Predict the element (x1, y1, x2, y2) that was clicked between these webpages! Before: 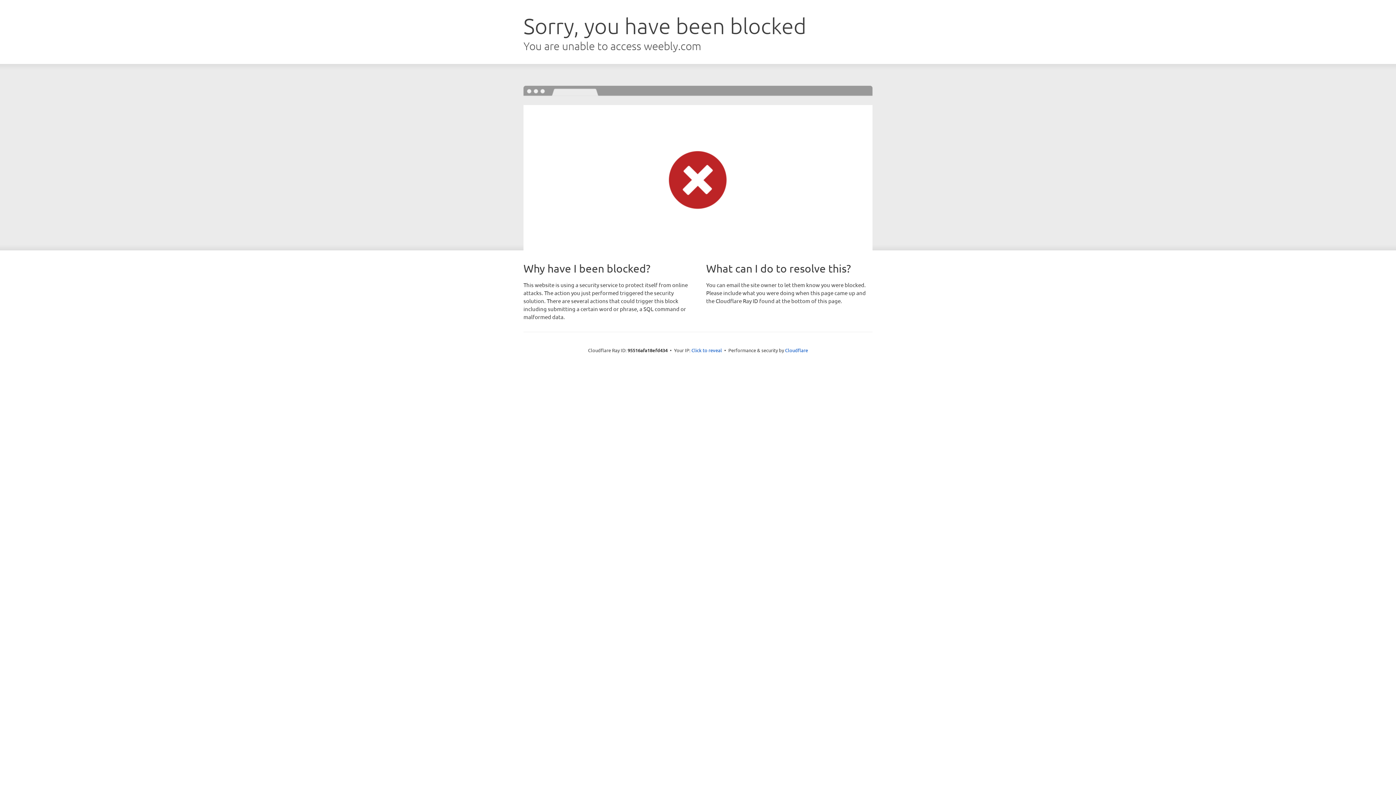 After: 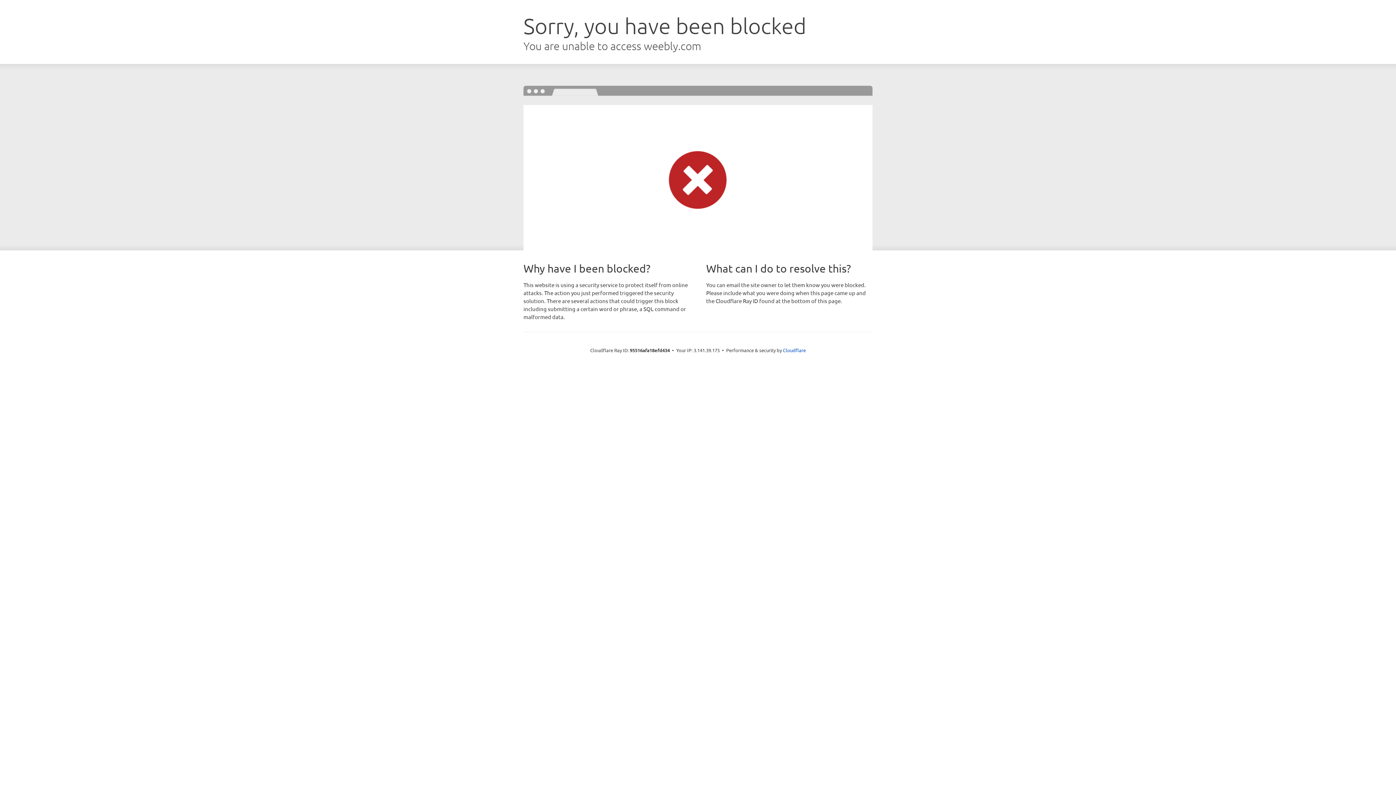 Action: label: Click to reveal bbox: (691, 346, 722, 353)